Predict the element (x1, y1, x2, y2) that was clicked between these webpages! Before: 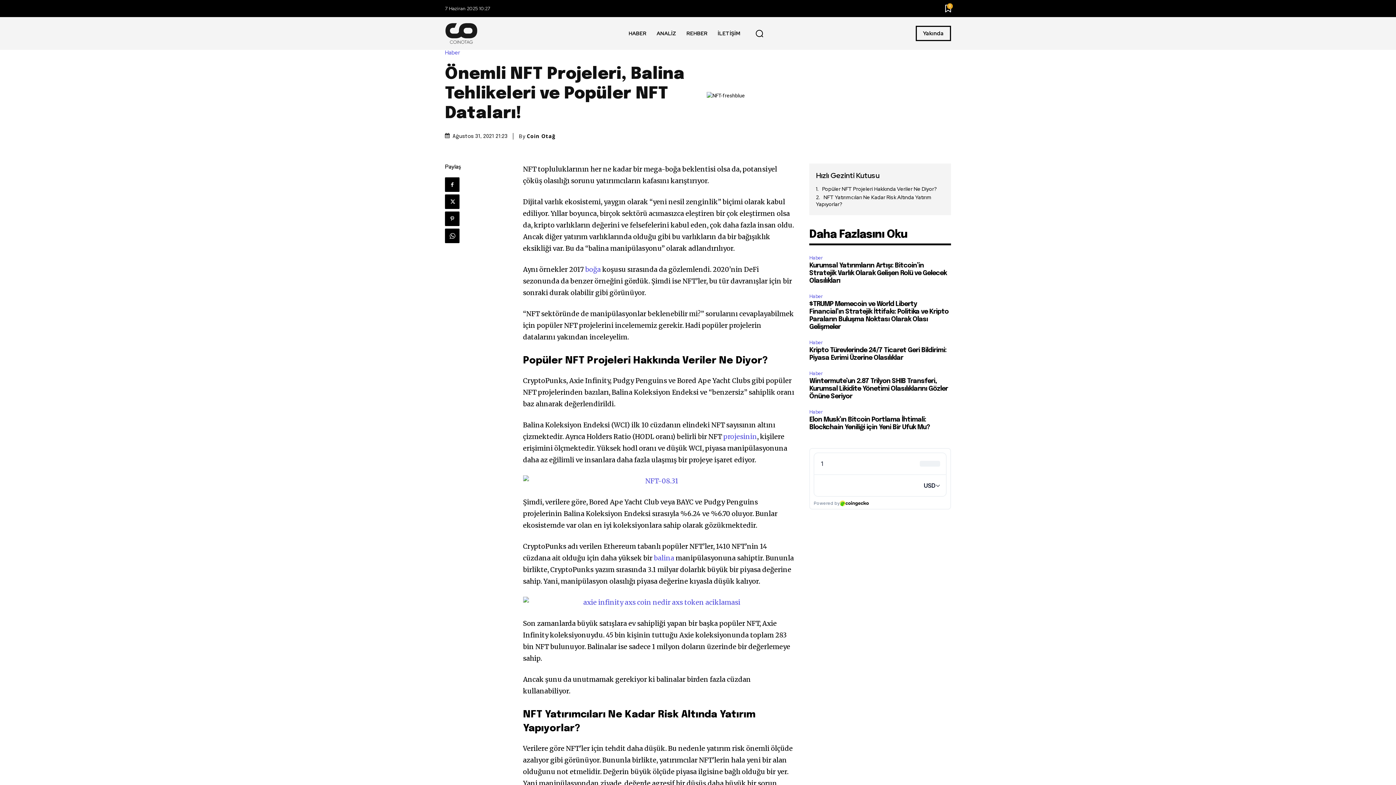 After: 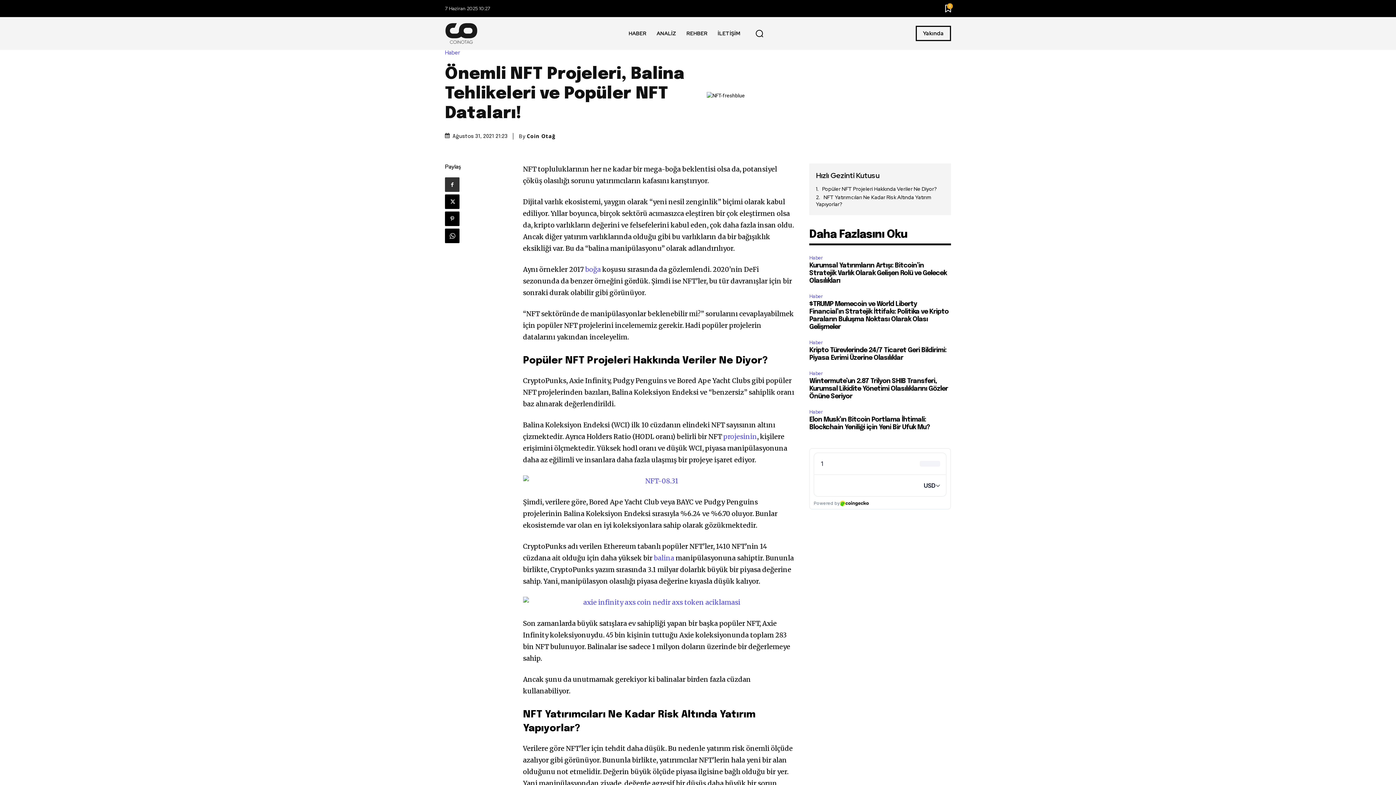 Action: bbox: (445, 177, 459, 192)